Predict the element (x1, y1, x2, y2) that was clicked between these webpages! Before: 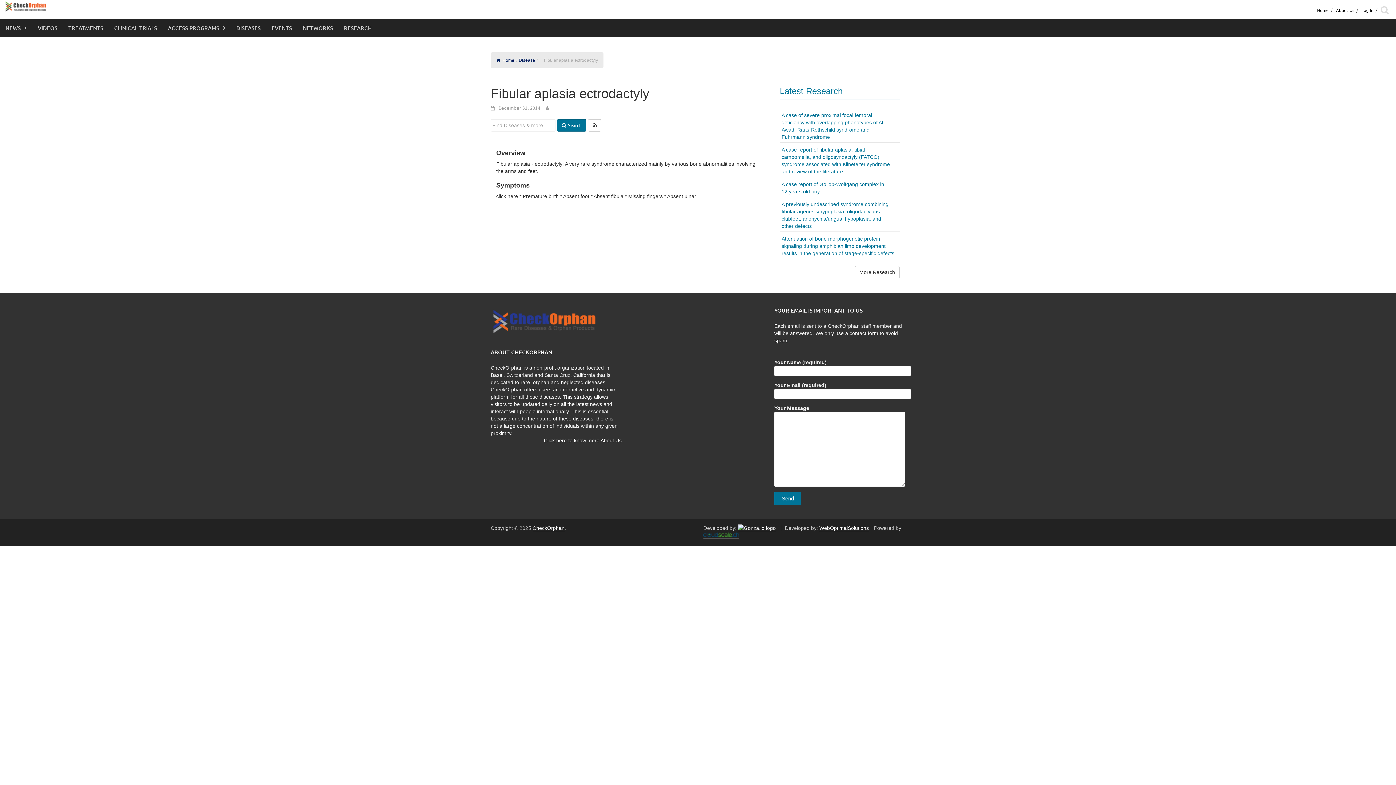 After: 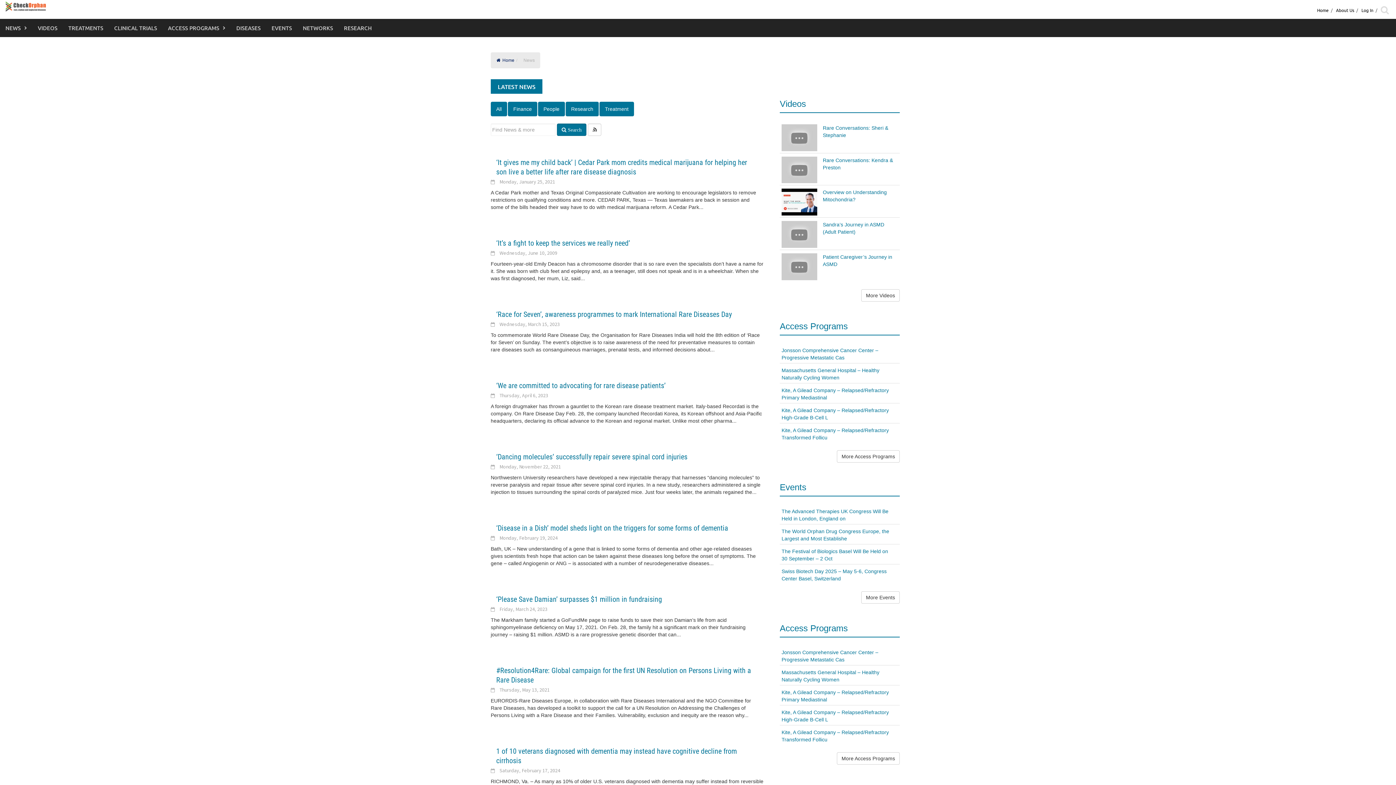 Action: label: NEWS bbox: (0, 18, 32, 37)